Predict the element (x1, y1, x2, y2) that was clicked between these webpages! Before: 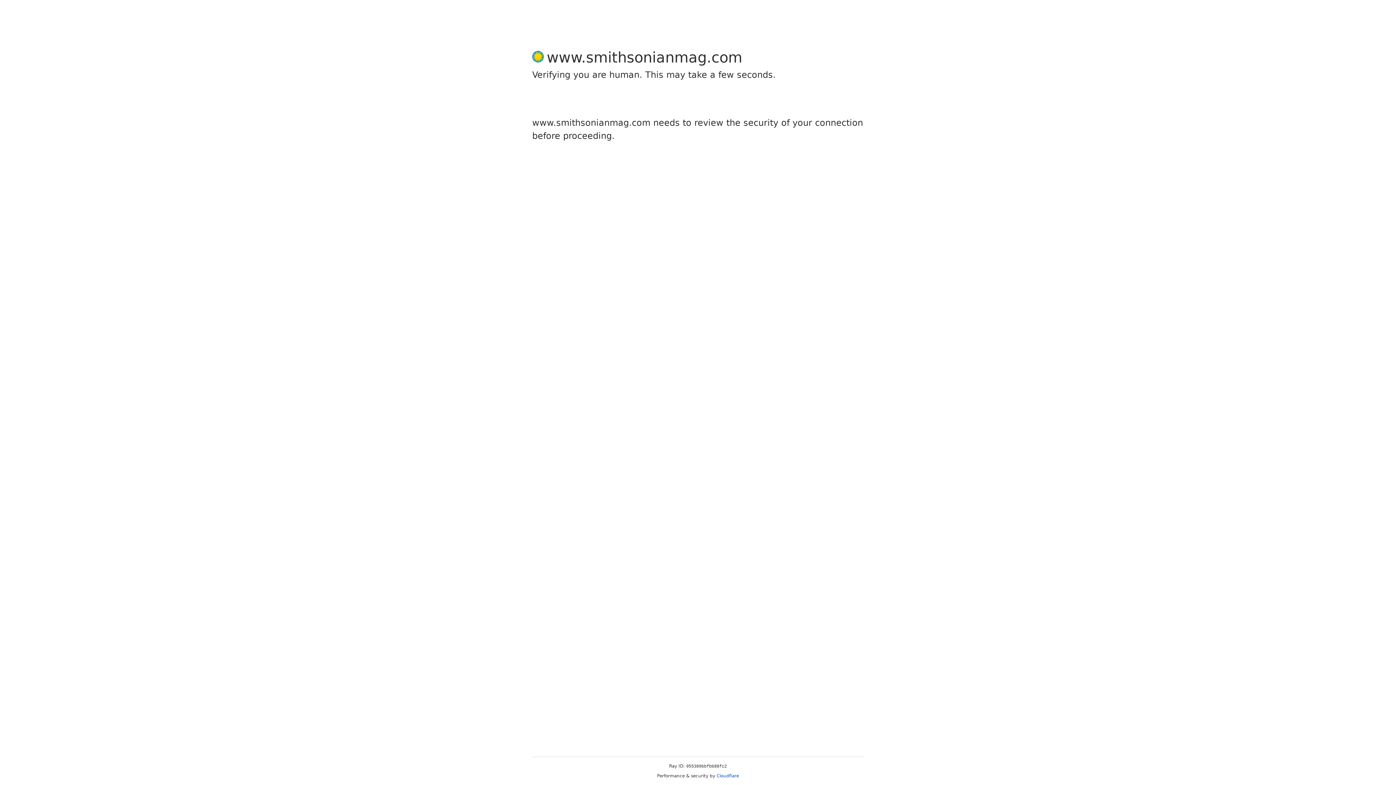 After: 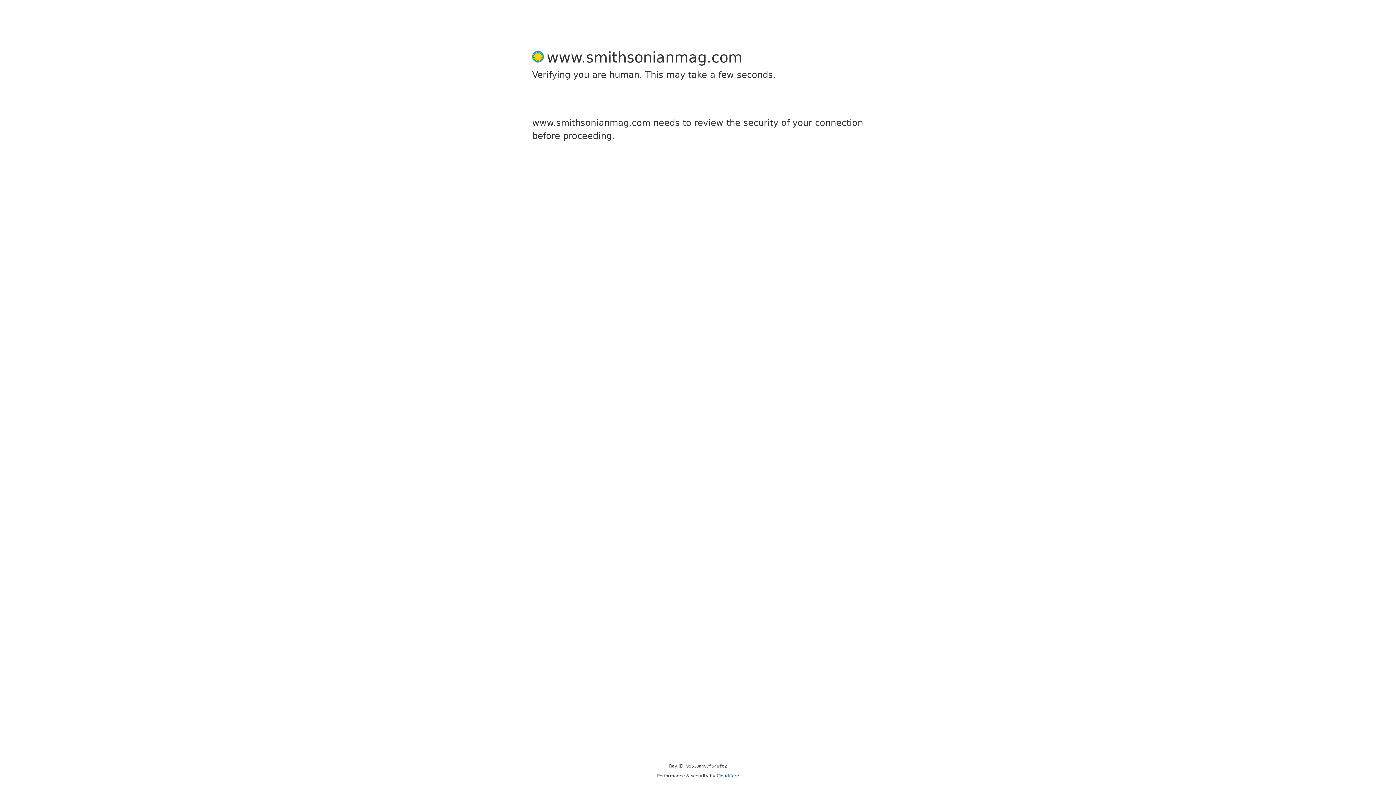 Action: bbox: (716, 773, 739, 778) label: Cloudflare